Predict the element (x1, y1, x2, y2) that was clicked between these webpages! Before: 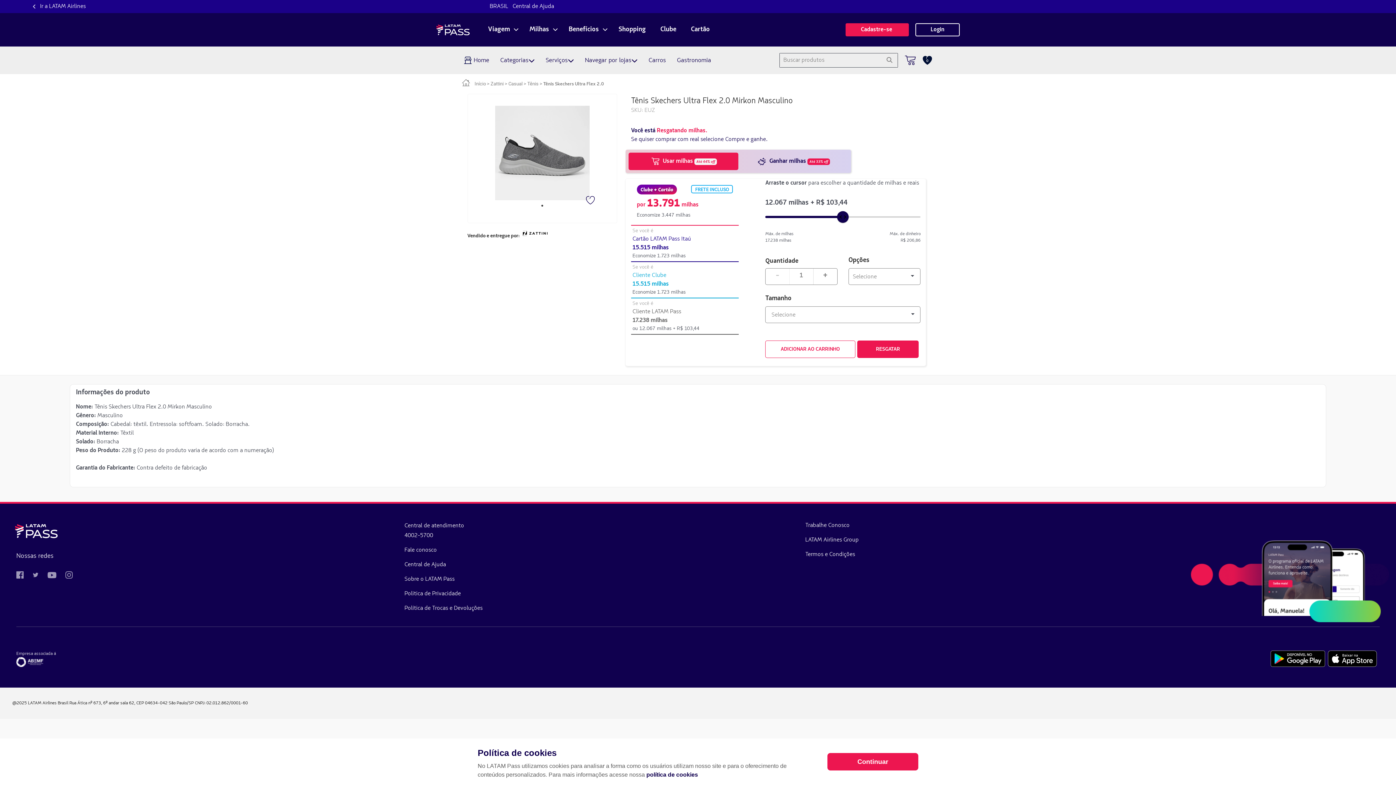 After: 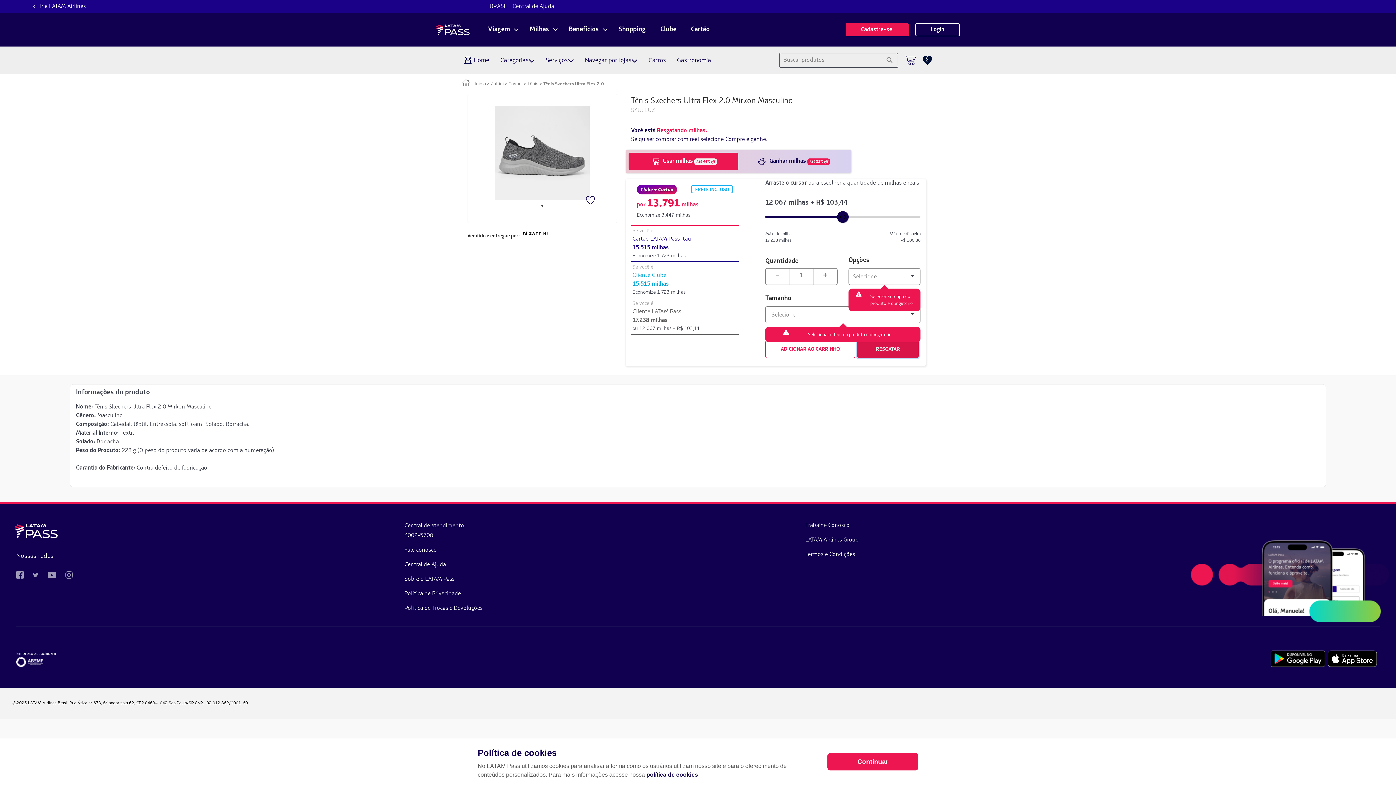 Action: label: RESGATAR bbox: (857, 340, 919, 358)